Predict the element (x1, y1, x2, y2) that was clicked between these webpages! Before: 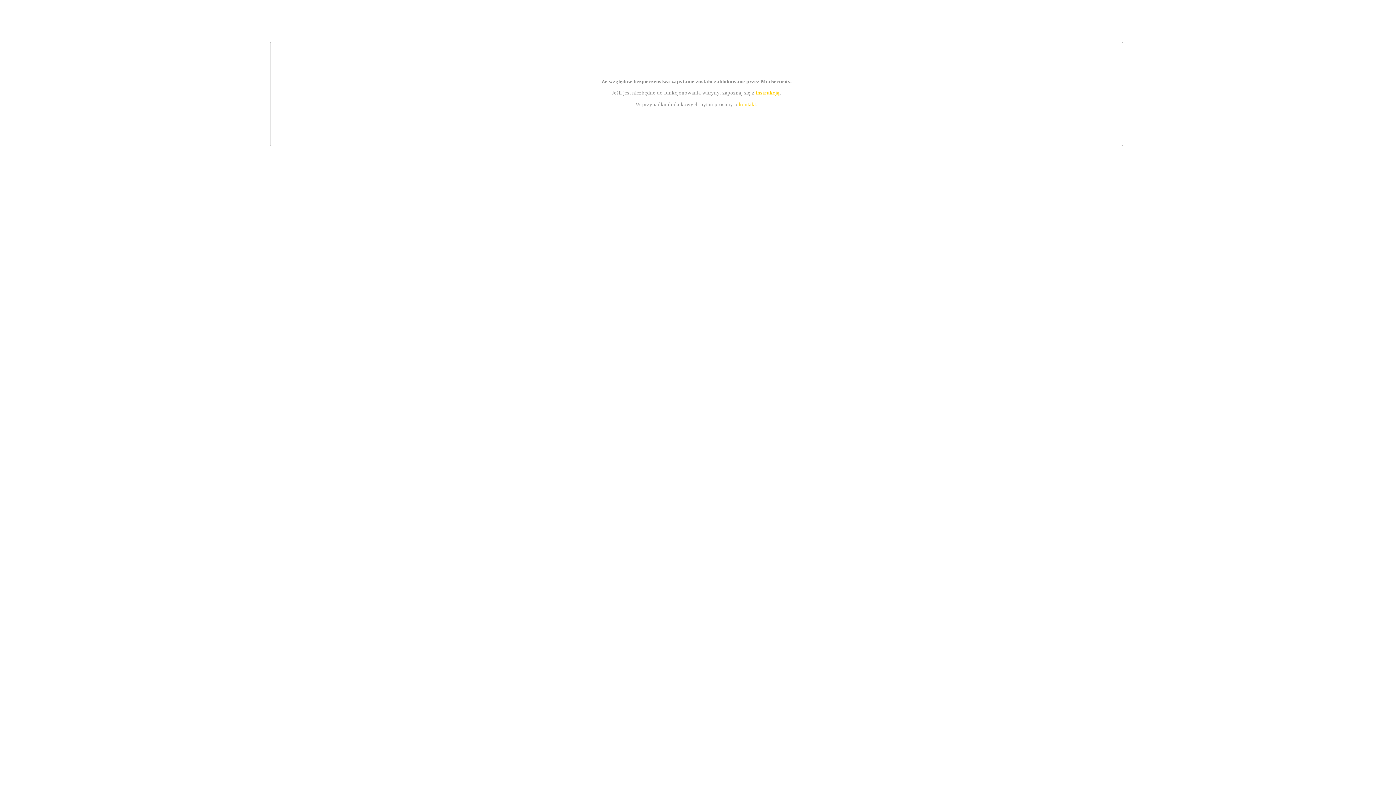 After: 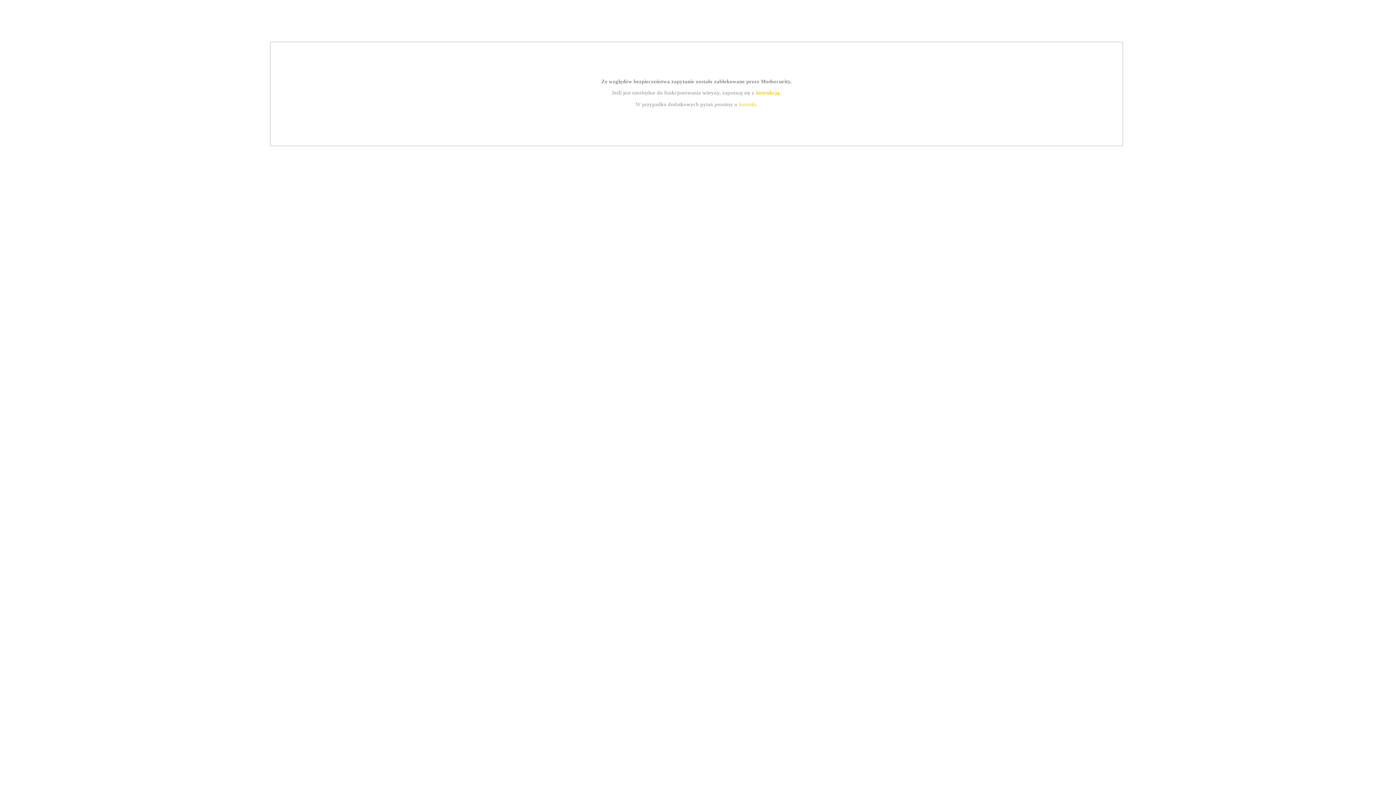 Action: bbox: (755, 89, 779, 95) label: instrukcją